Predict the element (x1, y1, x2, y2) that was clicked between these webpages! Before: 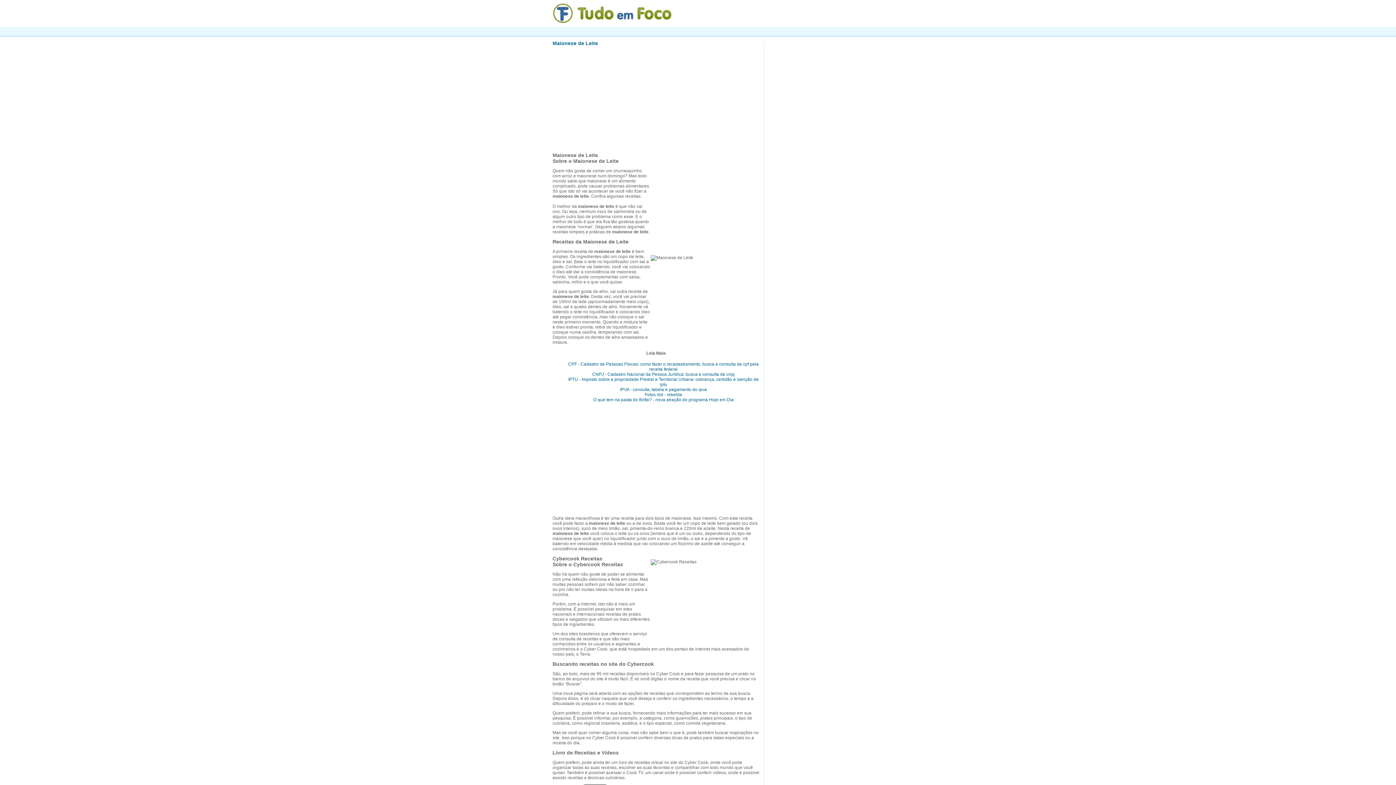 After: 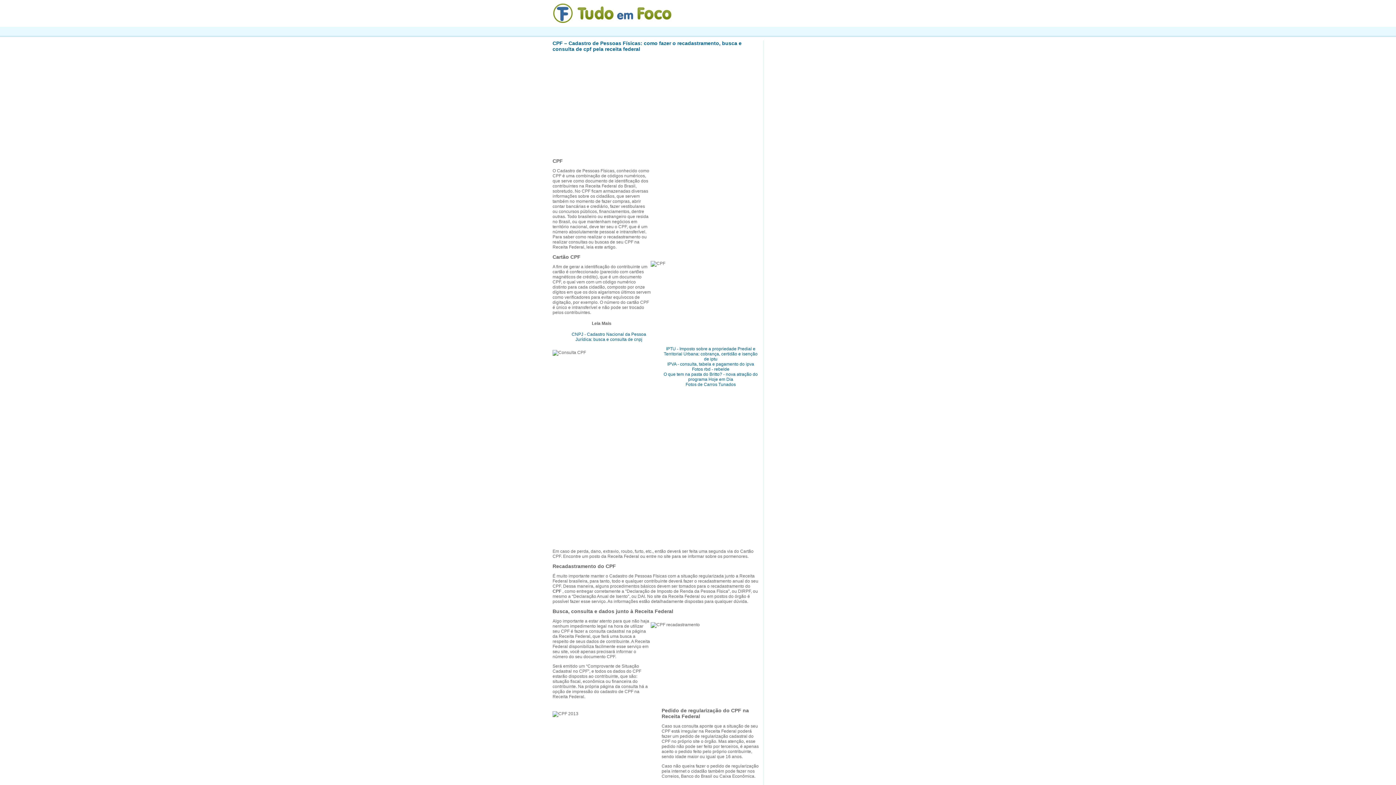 Action: label: CPF - Cadastro de Pessoas Físicas: como fazer o recadastramento, busca e consulta de cpf pela receita federal bbox: (568, 361, 758, 371)